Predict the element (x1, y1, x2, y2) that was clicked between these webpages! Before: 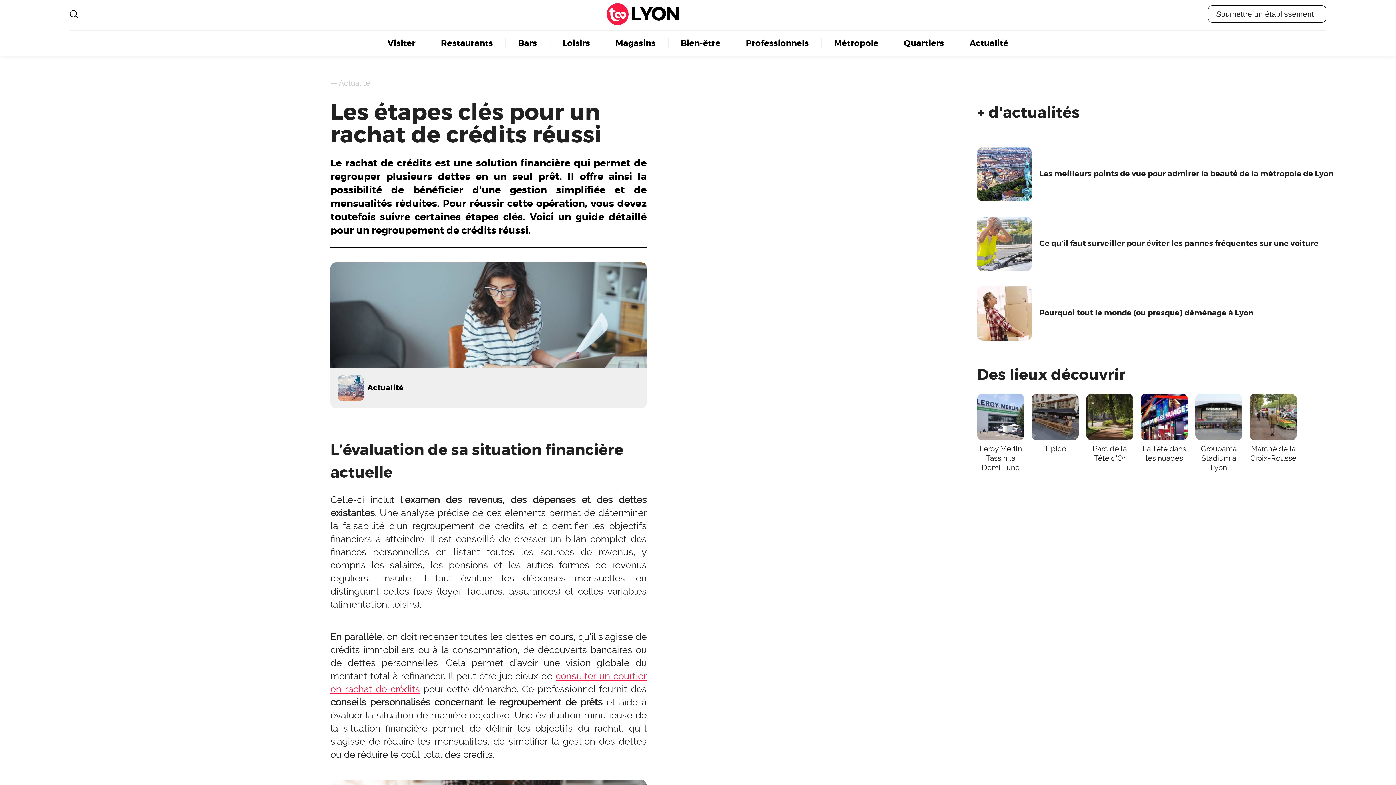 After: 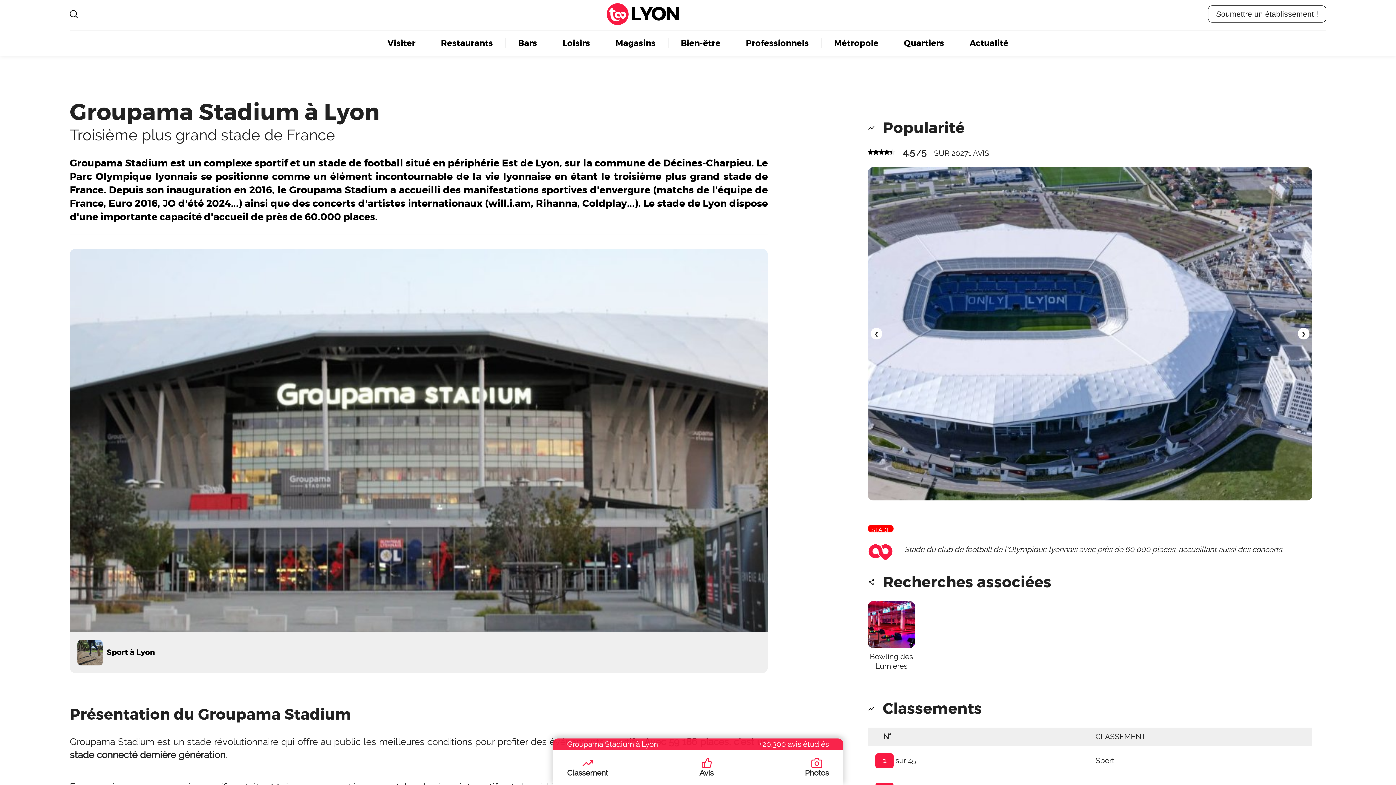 Action: bbox: (1195, 393, 1242, 440)